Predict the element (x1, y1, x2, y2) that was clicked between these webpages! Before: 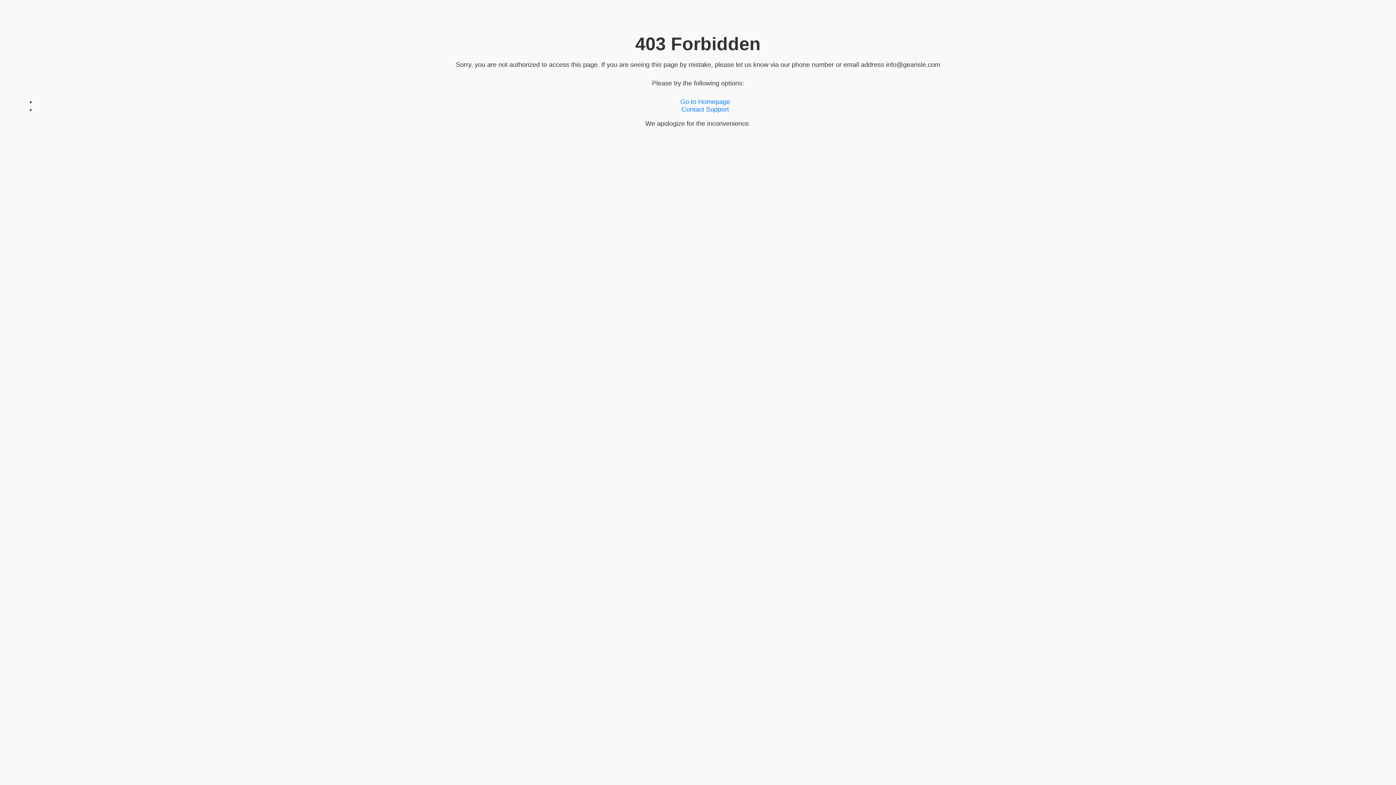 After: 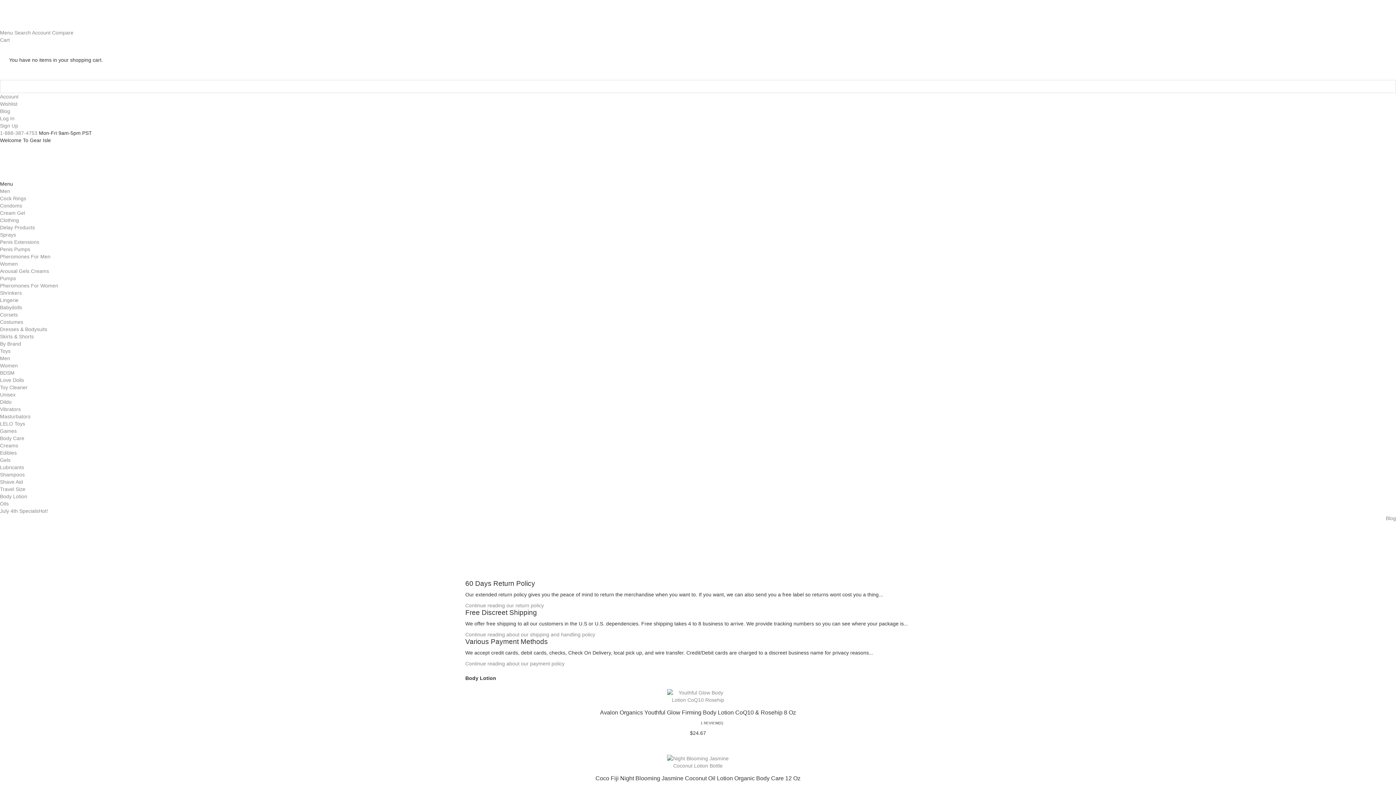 Action: bbox: (680, 98, 730, 105) label: Go to Homepage